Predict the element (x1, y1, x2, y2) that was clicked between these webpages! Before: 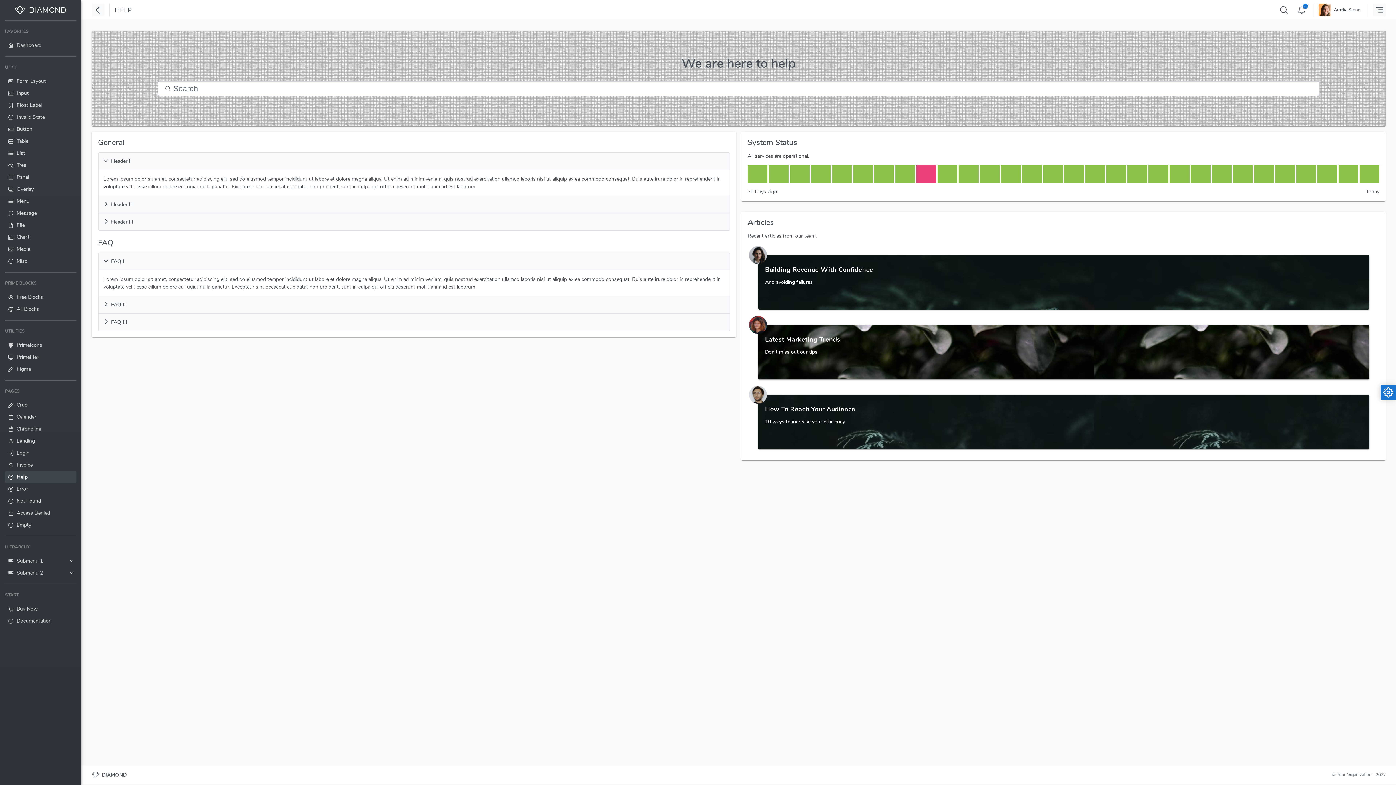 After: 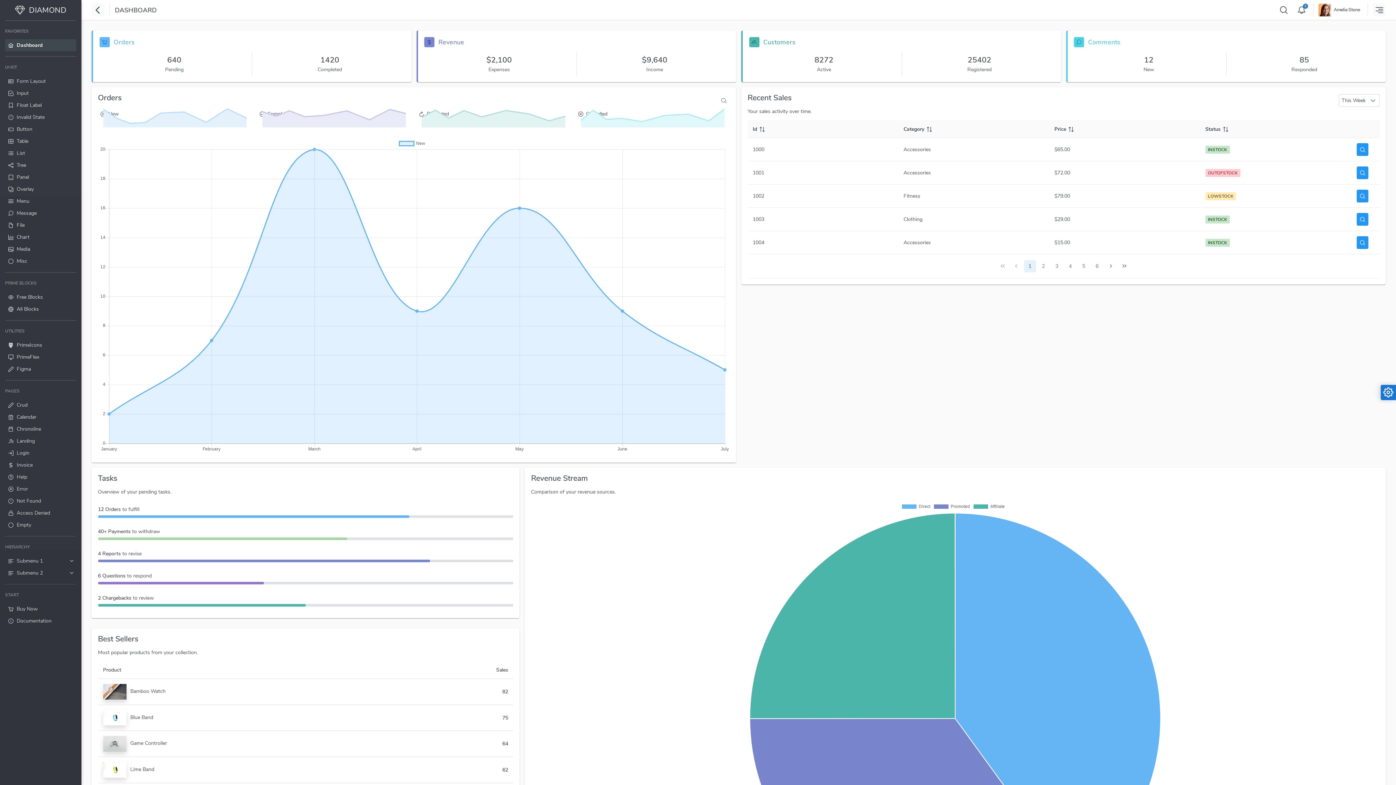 Action: label:  DIAMOND bbox: (5, 0, 76, 20)